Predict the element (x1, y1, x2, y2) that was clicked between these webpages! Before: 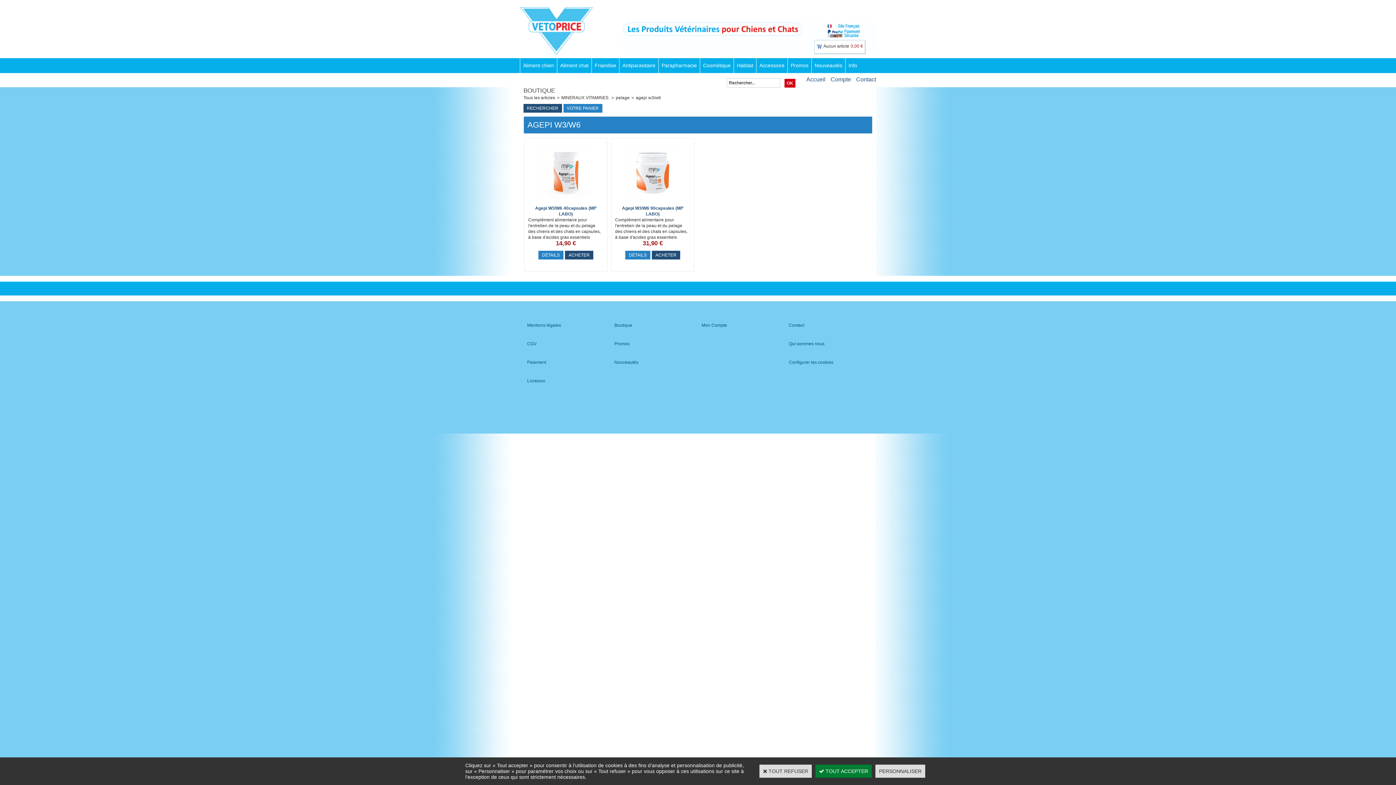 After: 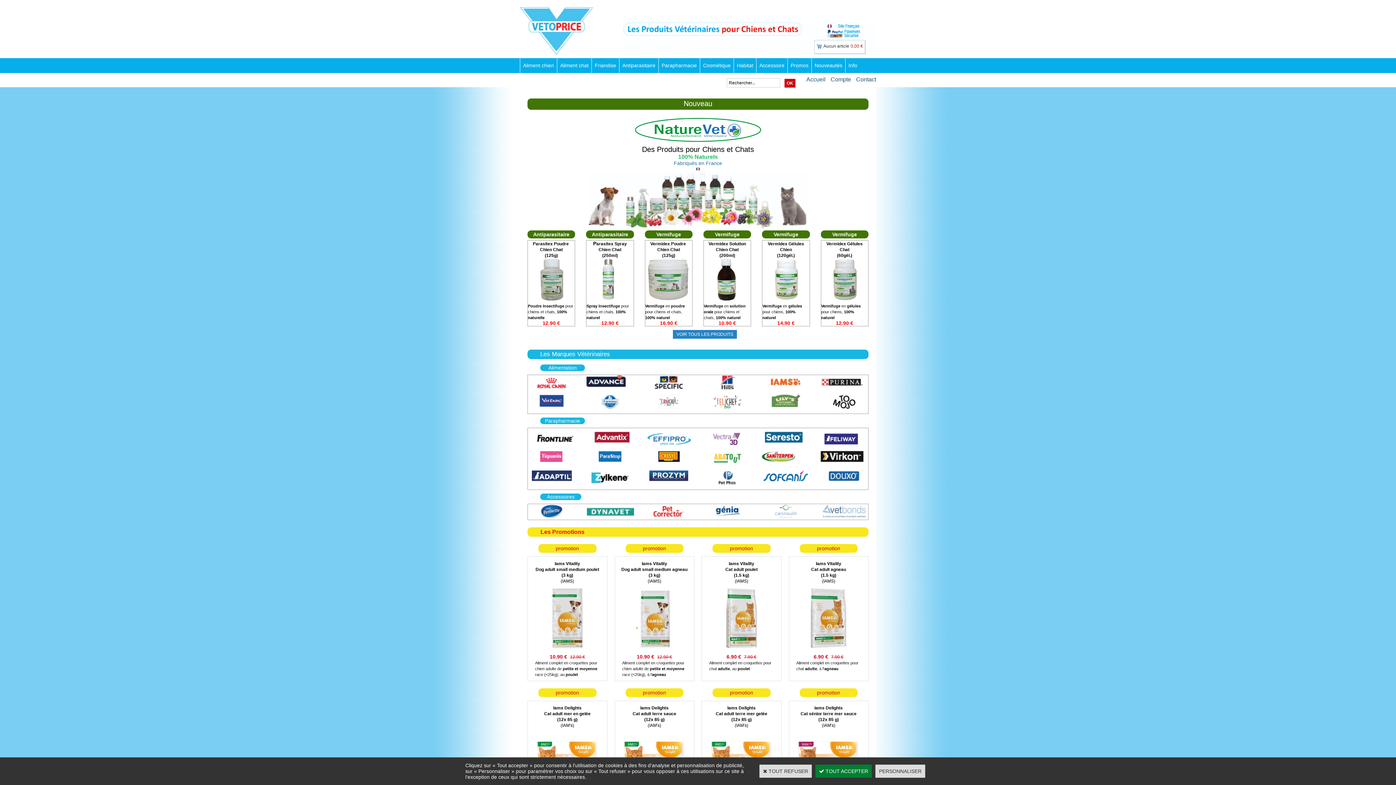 Action: bbox: (806, 76, 825, 82) label: Accueil